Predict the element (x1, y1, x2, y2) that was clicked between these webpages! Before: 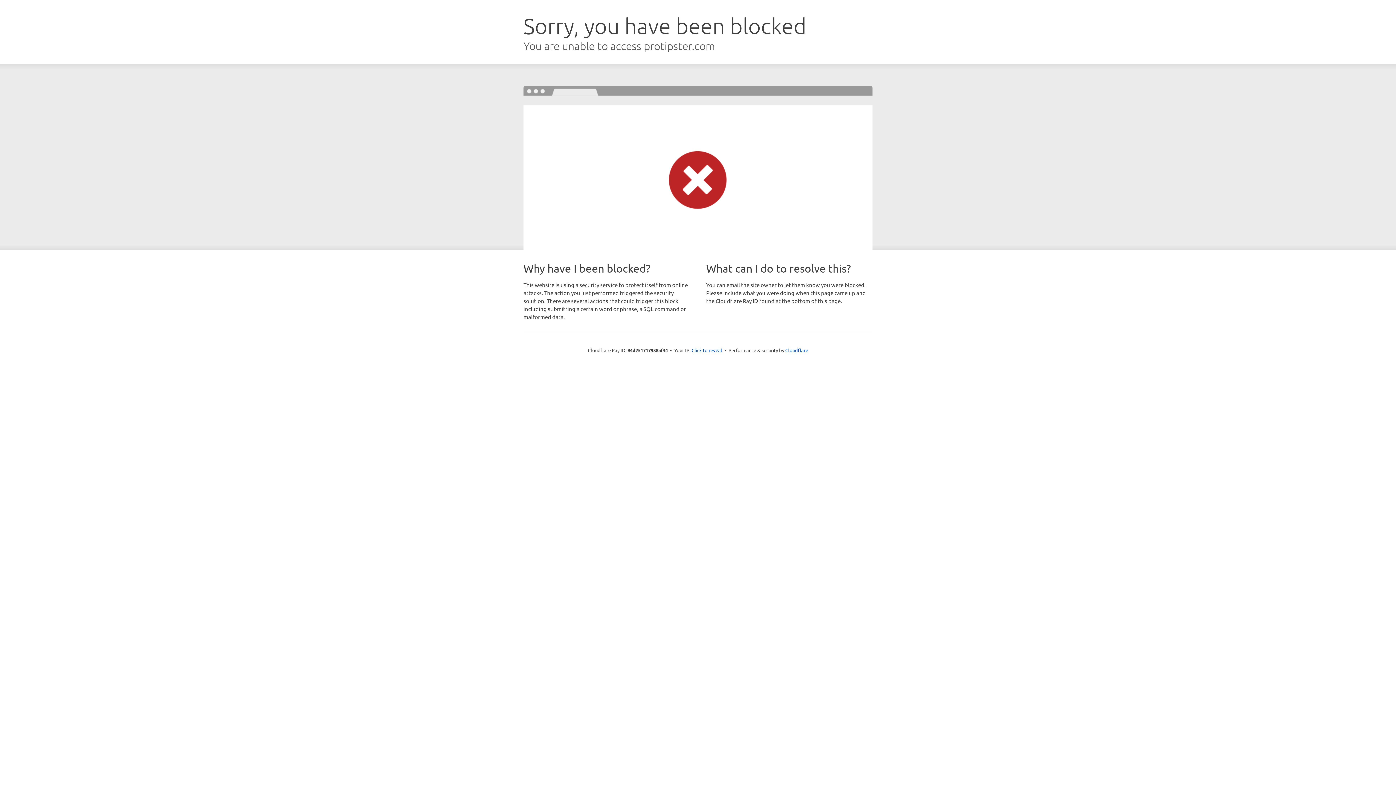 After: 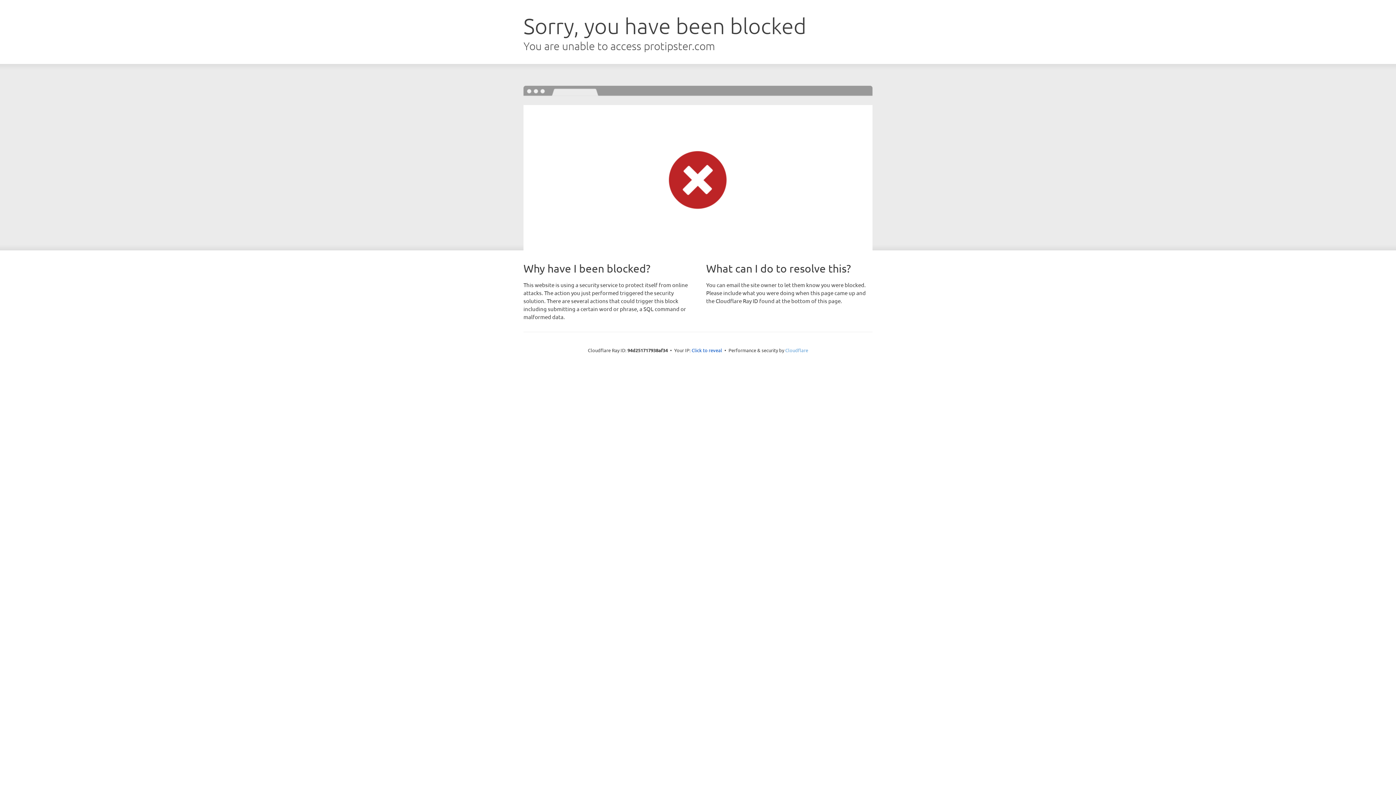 Action: label: Cloudflare bbox: (785, 347, 808, 353)